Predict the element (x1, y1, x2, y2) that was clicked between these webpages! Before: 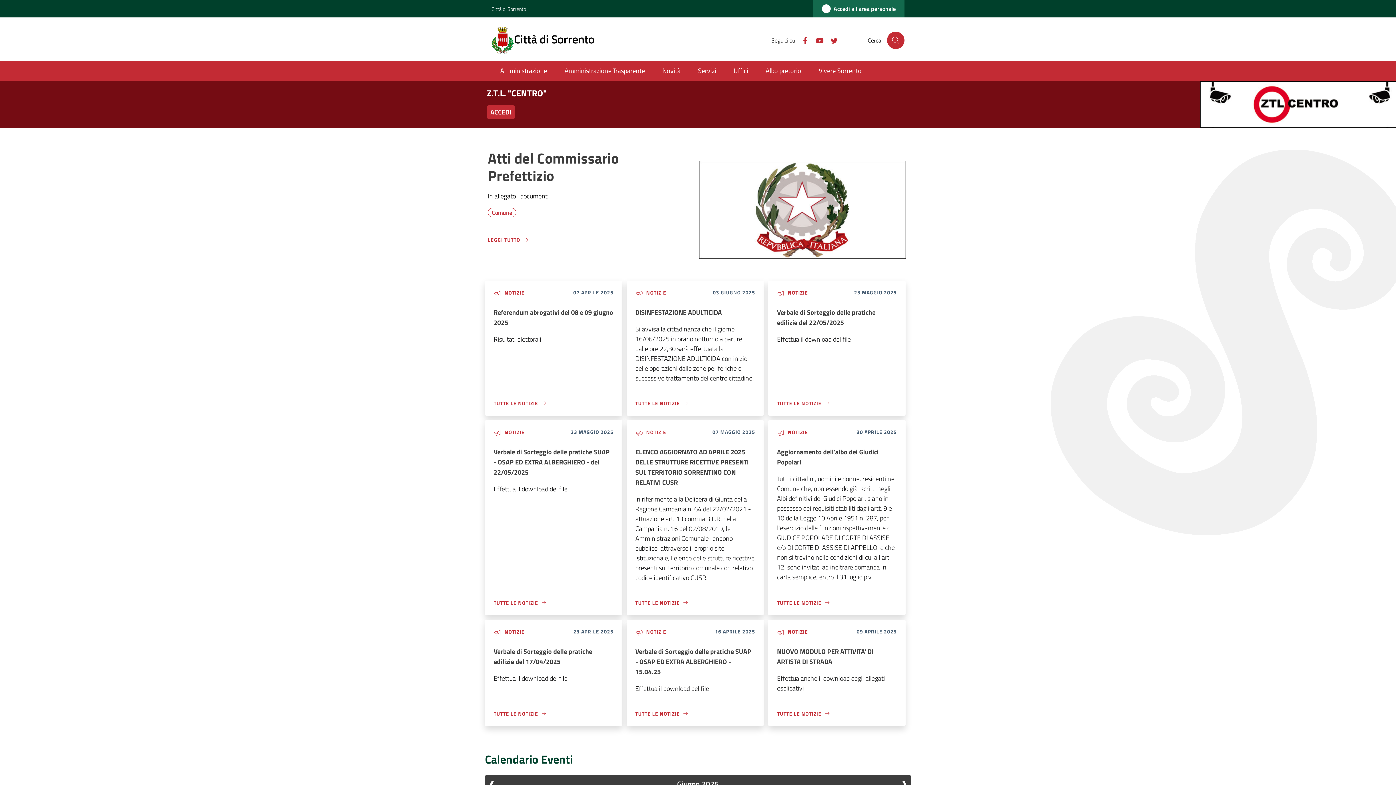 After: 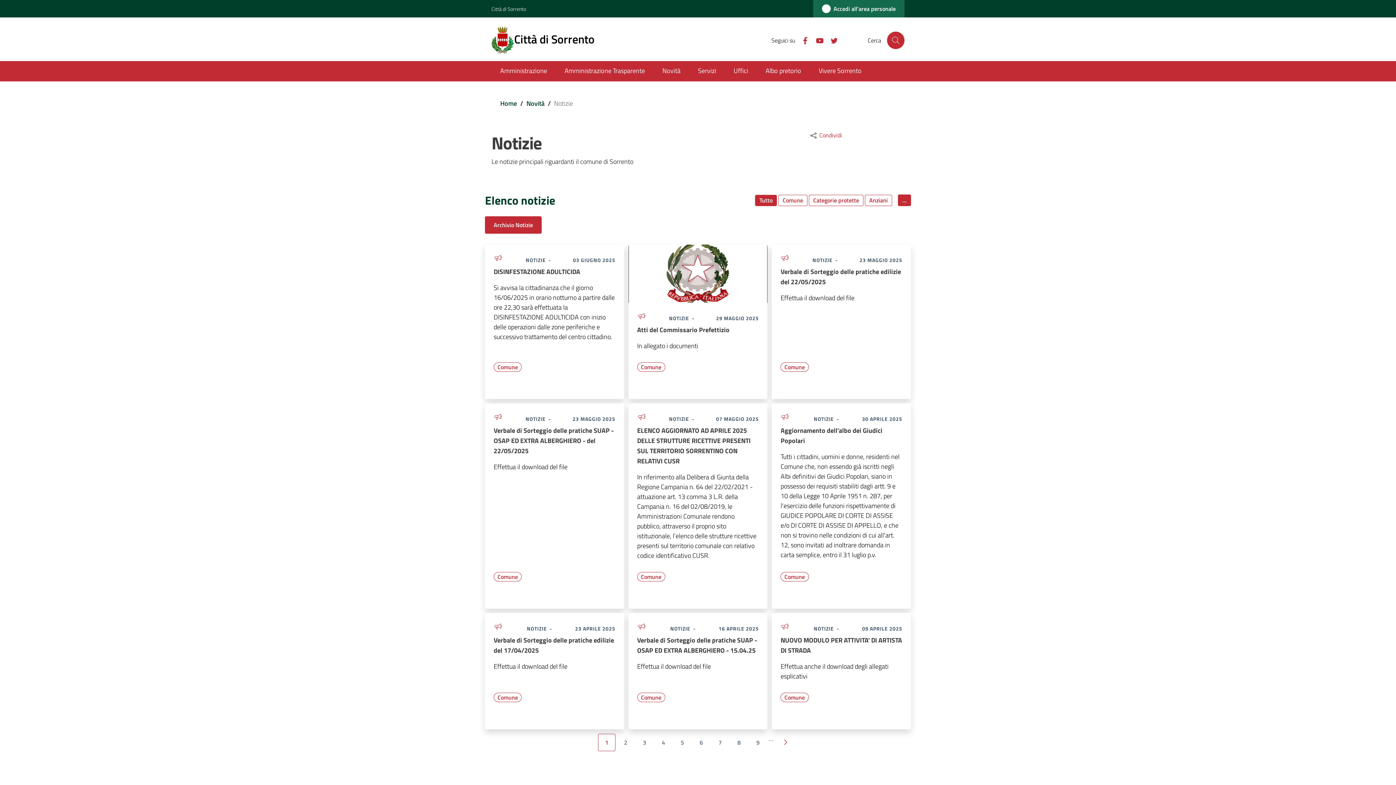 Action: label: TUTTE LE NOTIZIE bbox: (493, 399, 547, 407)